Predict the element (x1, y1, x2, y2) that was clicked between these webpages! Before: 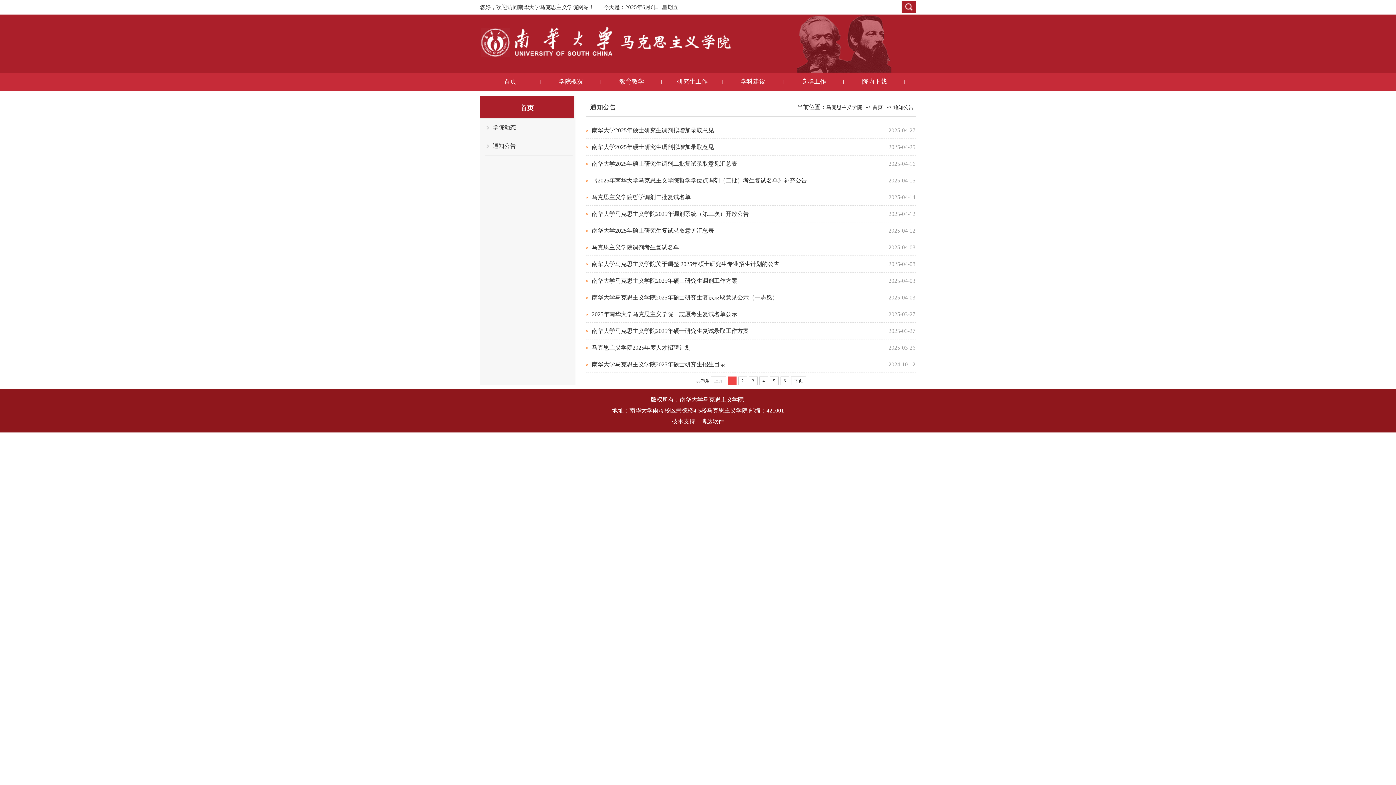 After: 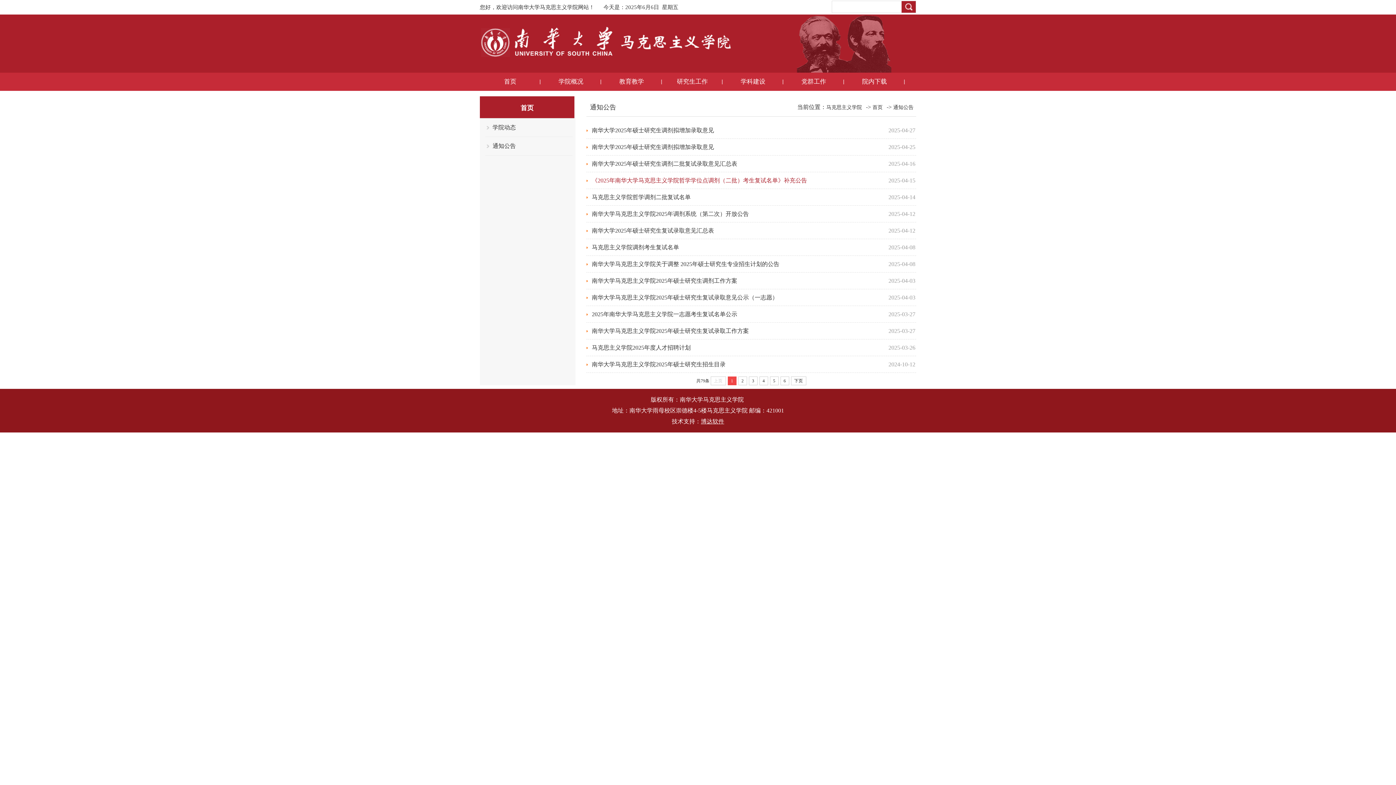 Action: label: 《2025年南华大学马克思主义学院哲学学位点调剂（二批）考生复试名单》补充公告 bbox: (592, 177, 807, 183)